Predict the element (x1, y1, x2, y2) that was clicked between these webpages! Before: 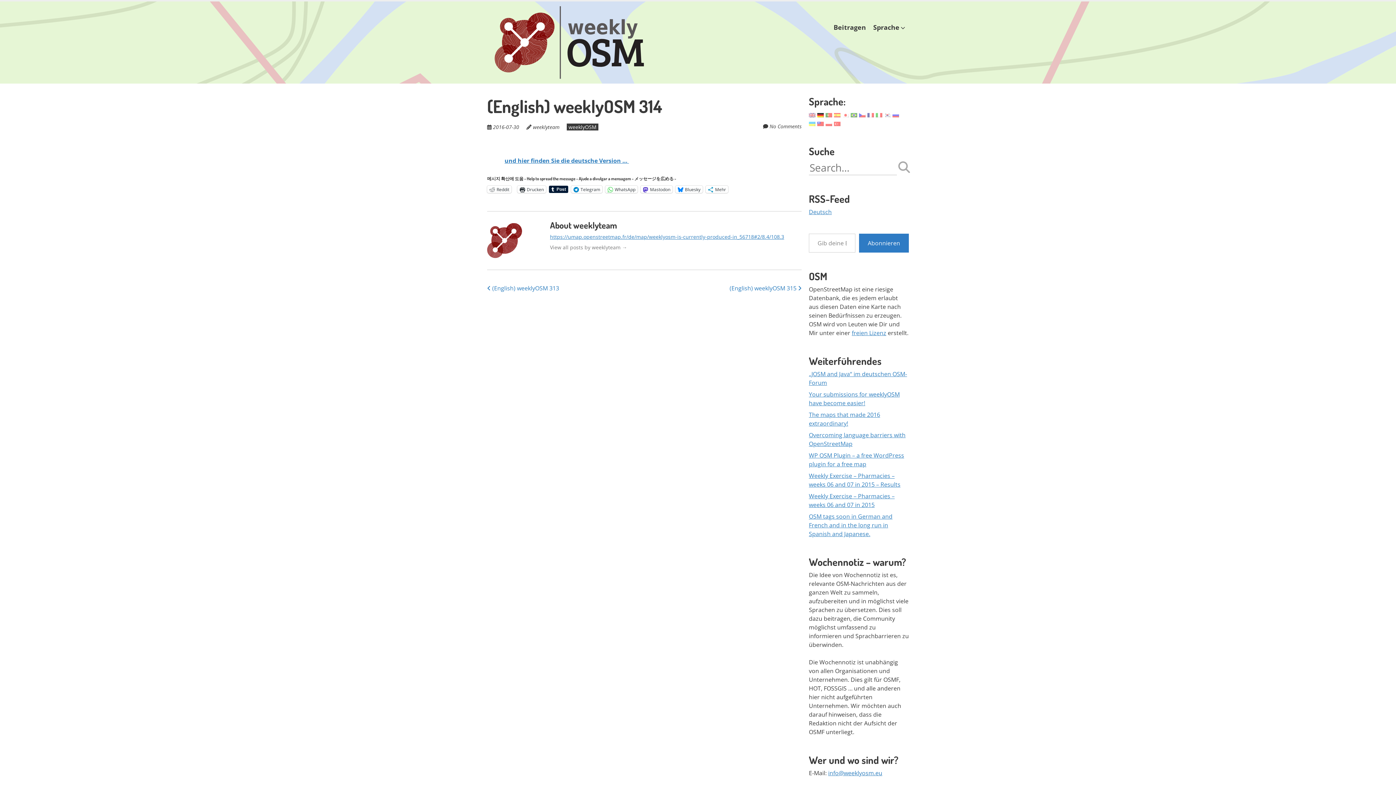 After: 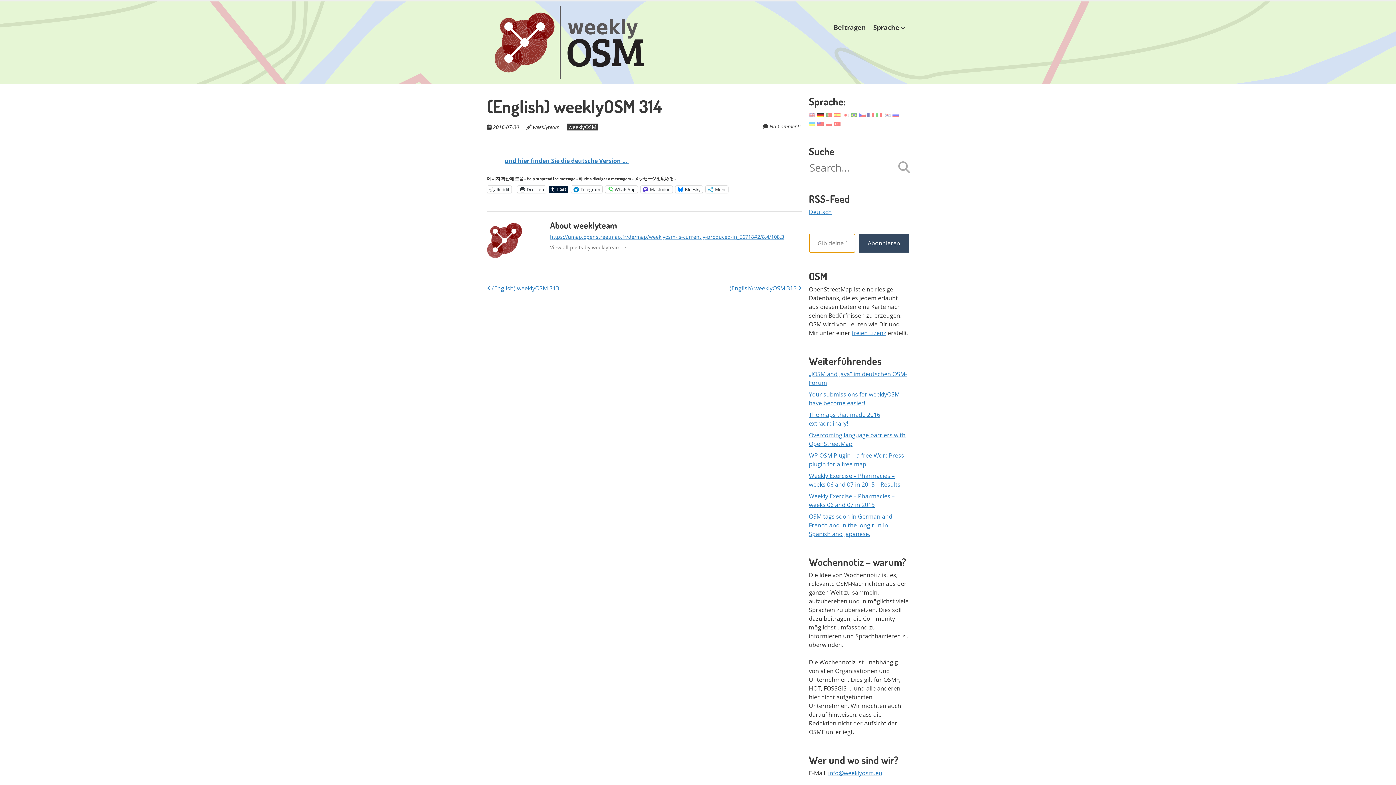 Action: bbox: (859, 233, 909, 252) label: Abonnieren